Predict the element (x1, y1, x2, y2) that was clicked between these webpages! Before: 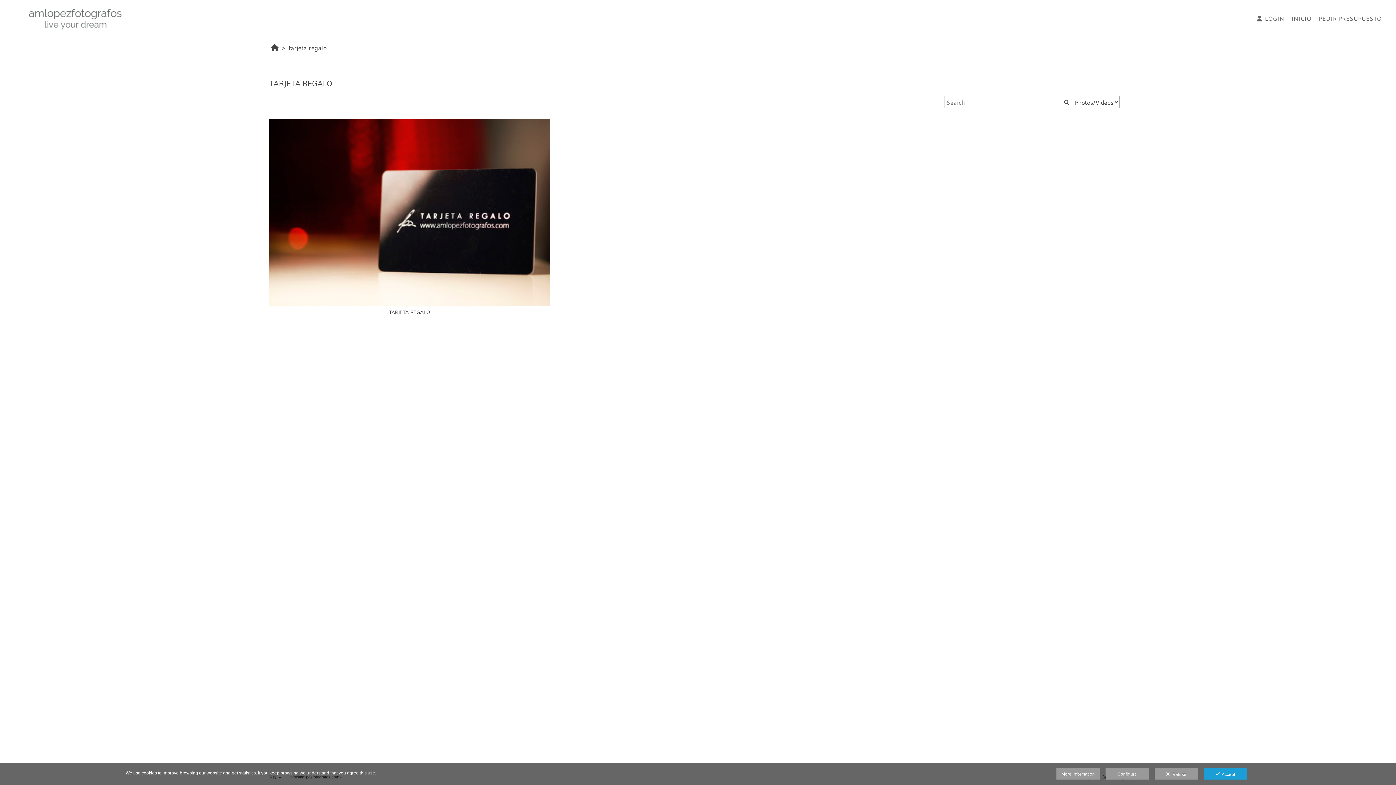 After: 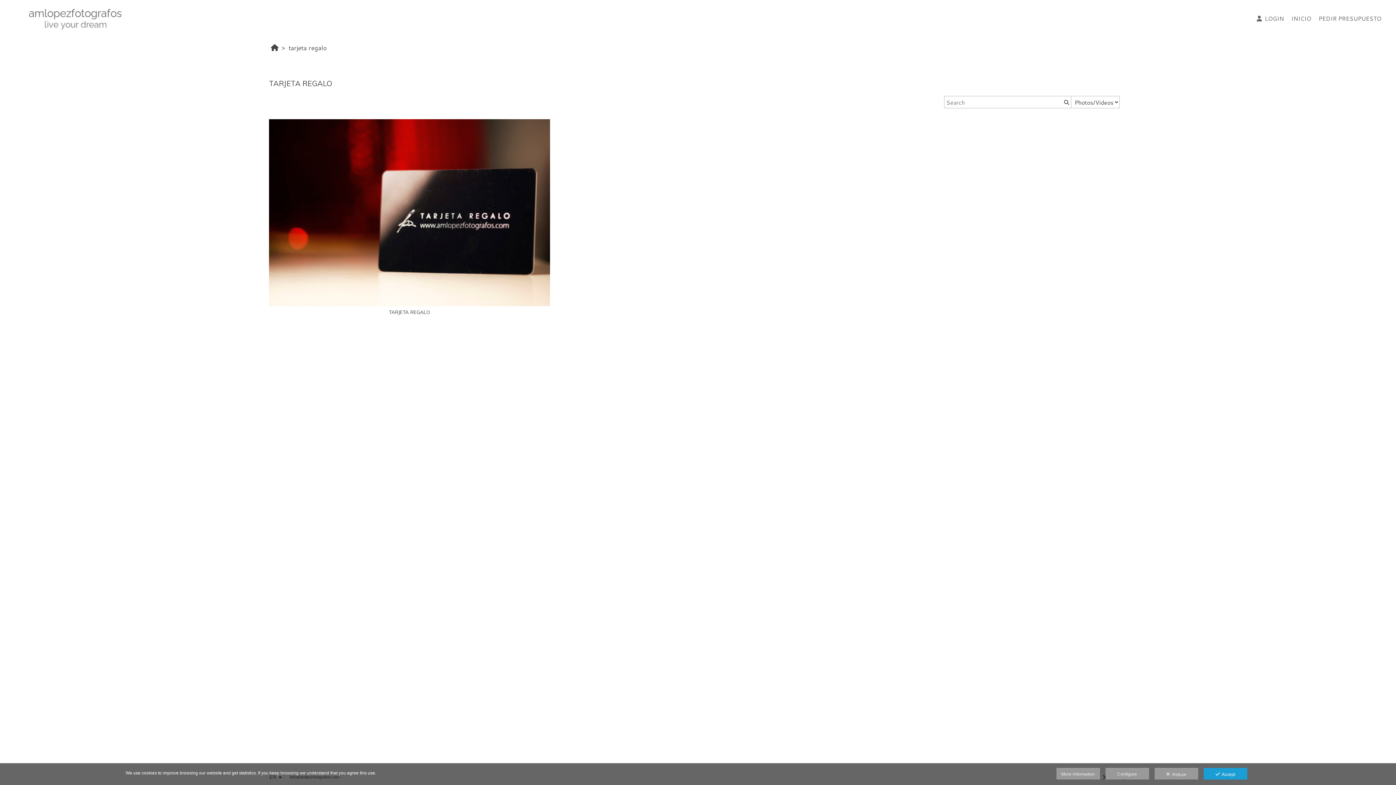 Action: bbox: (1060, 96, 1071, 108)